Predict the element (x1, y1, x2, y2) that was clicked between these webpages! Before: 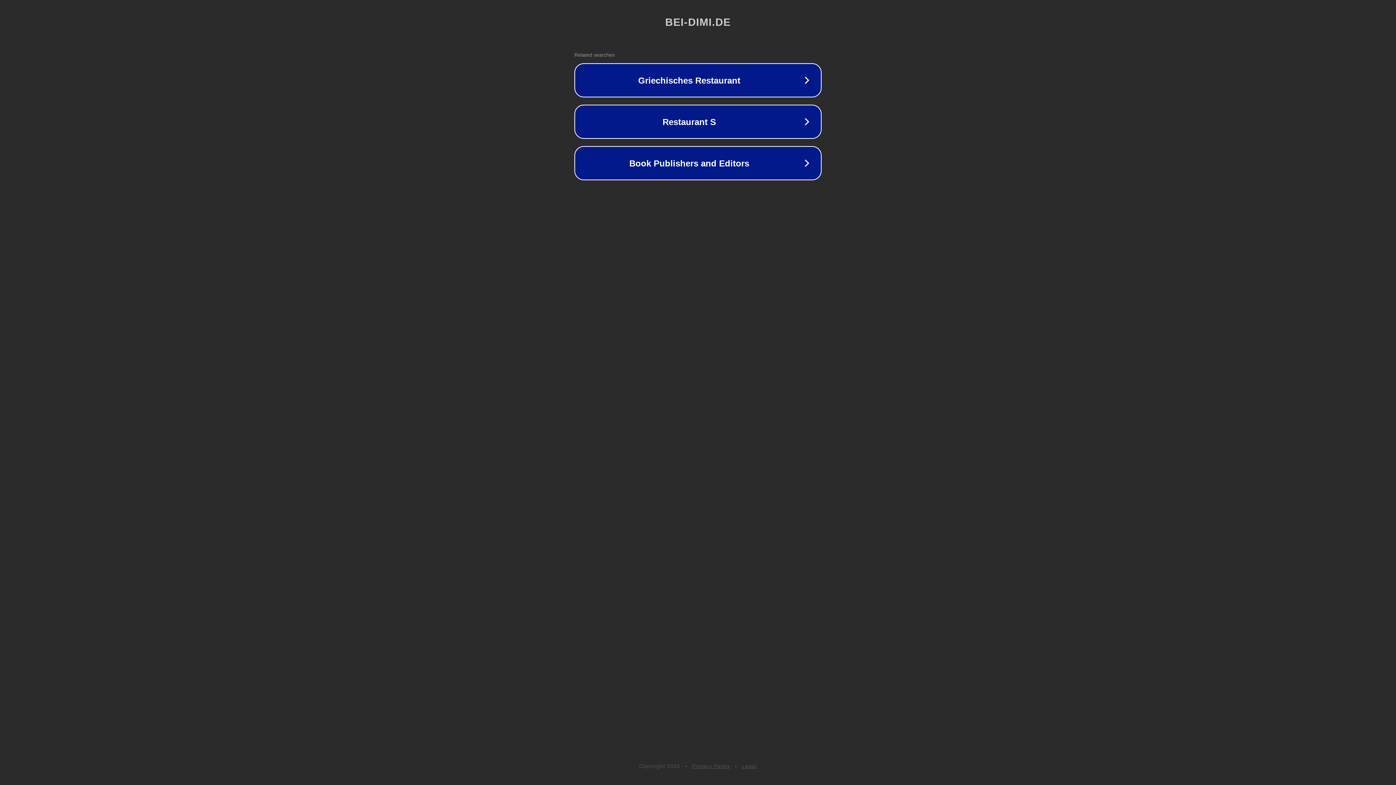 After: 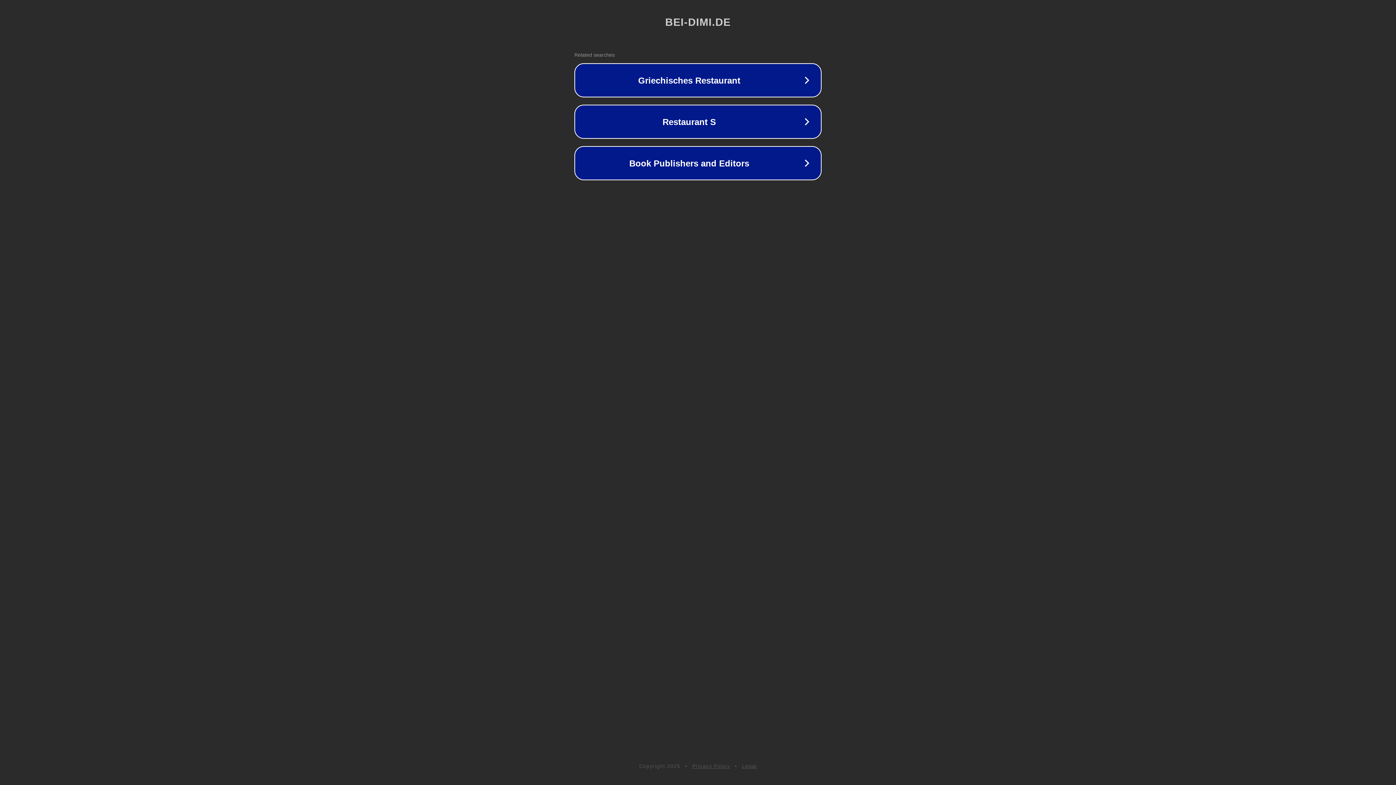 Action: label: Privacy Policy bbox: (692, 763, 730, 769)